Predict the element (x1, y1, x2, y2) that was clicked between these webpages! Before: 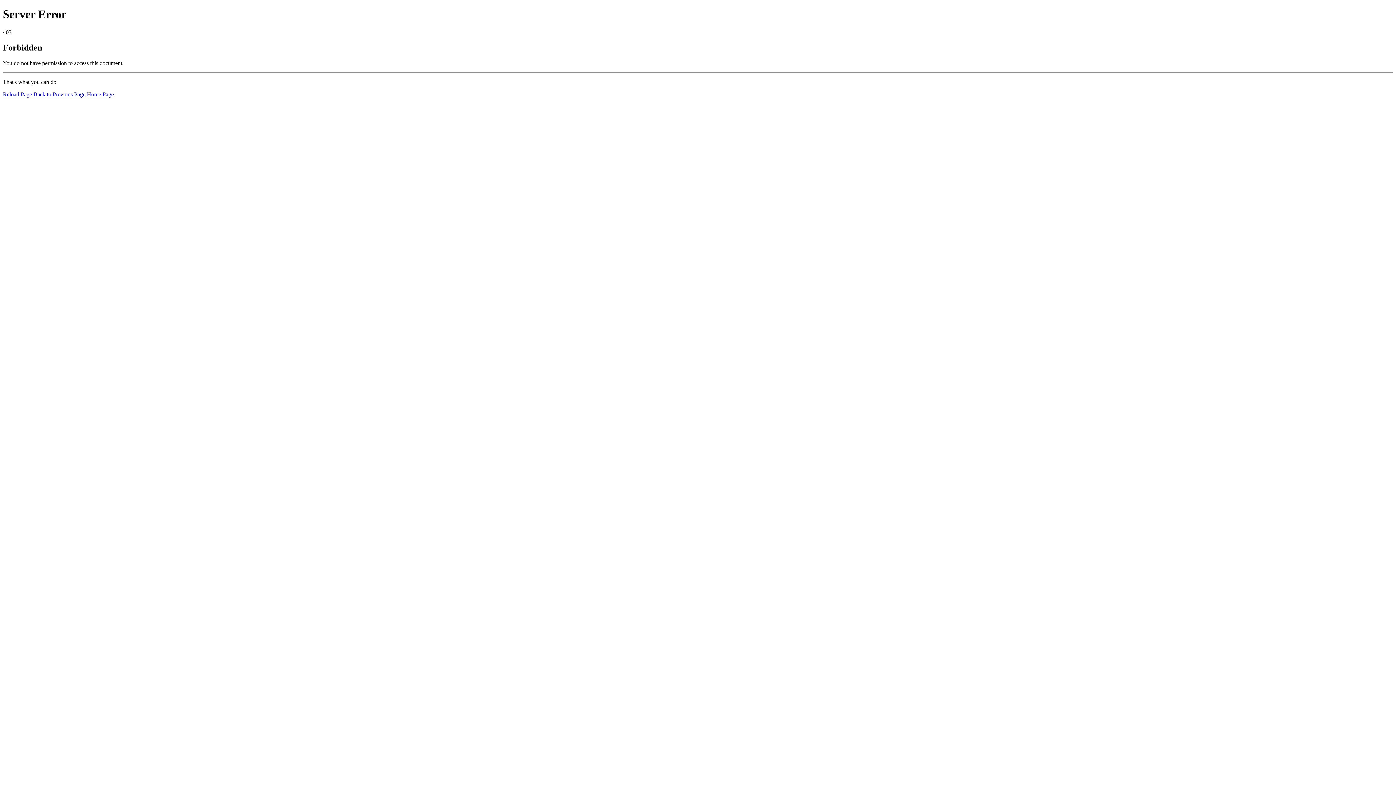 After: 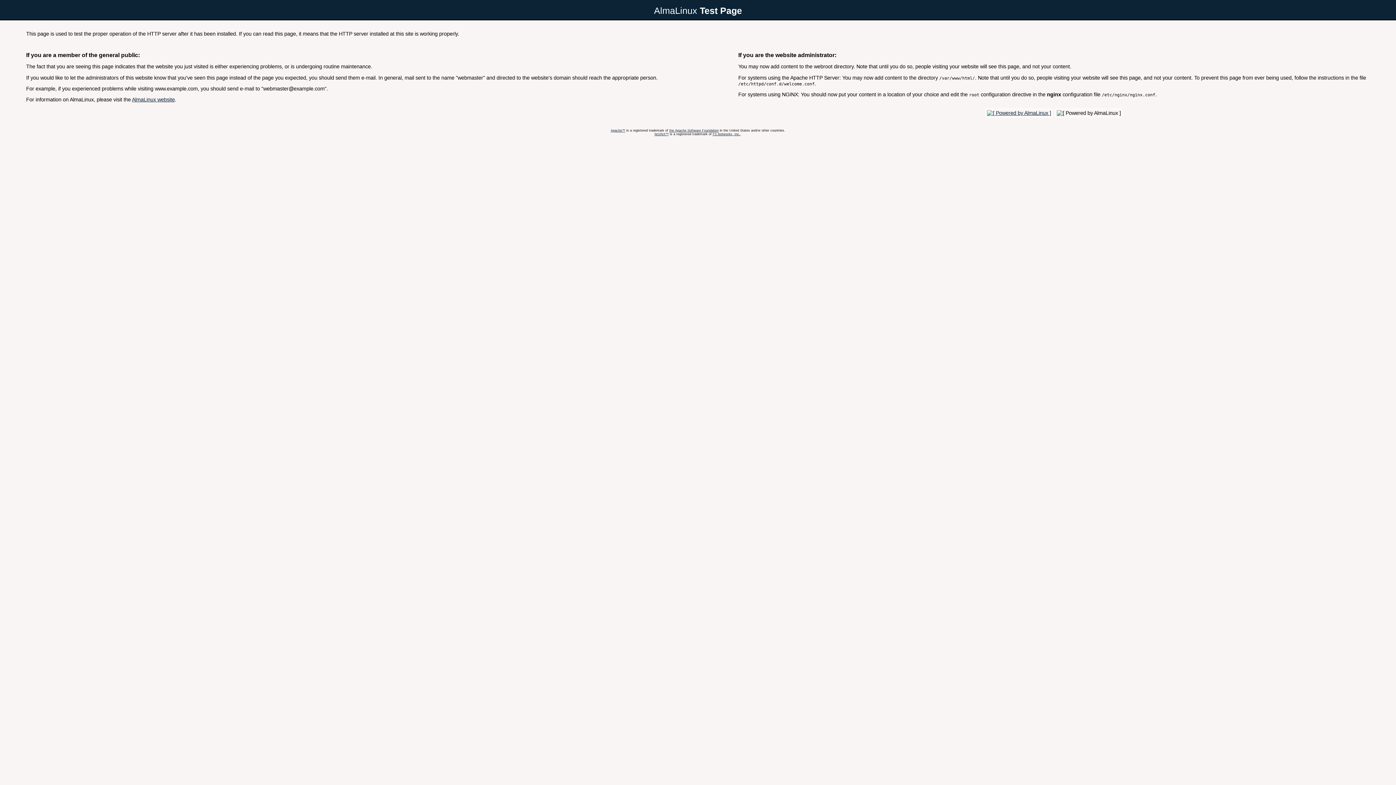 Action: bbox: (86, 91, 113, 97) label: Home Page